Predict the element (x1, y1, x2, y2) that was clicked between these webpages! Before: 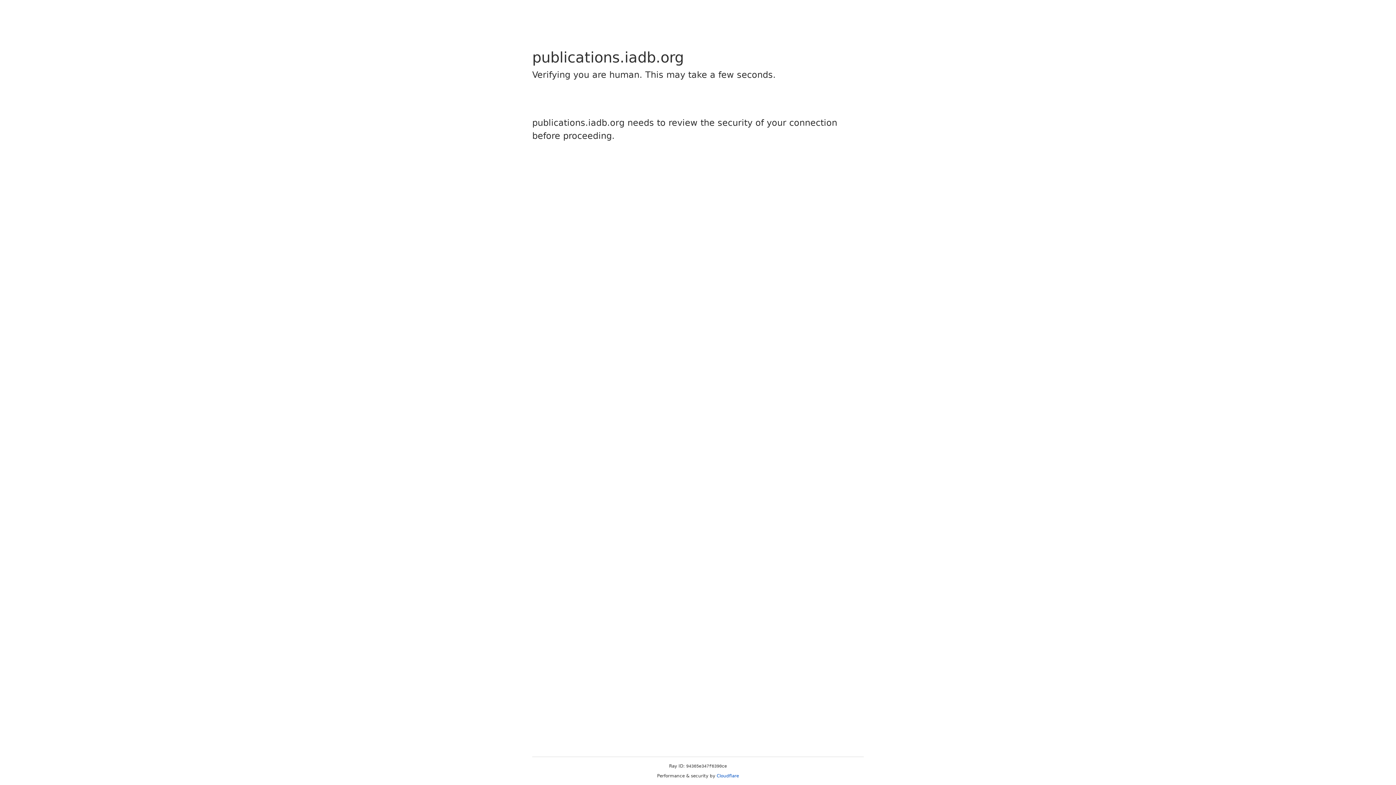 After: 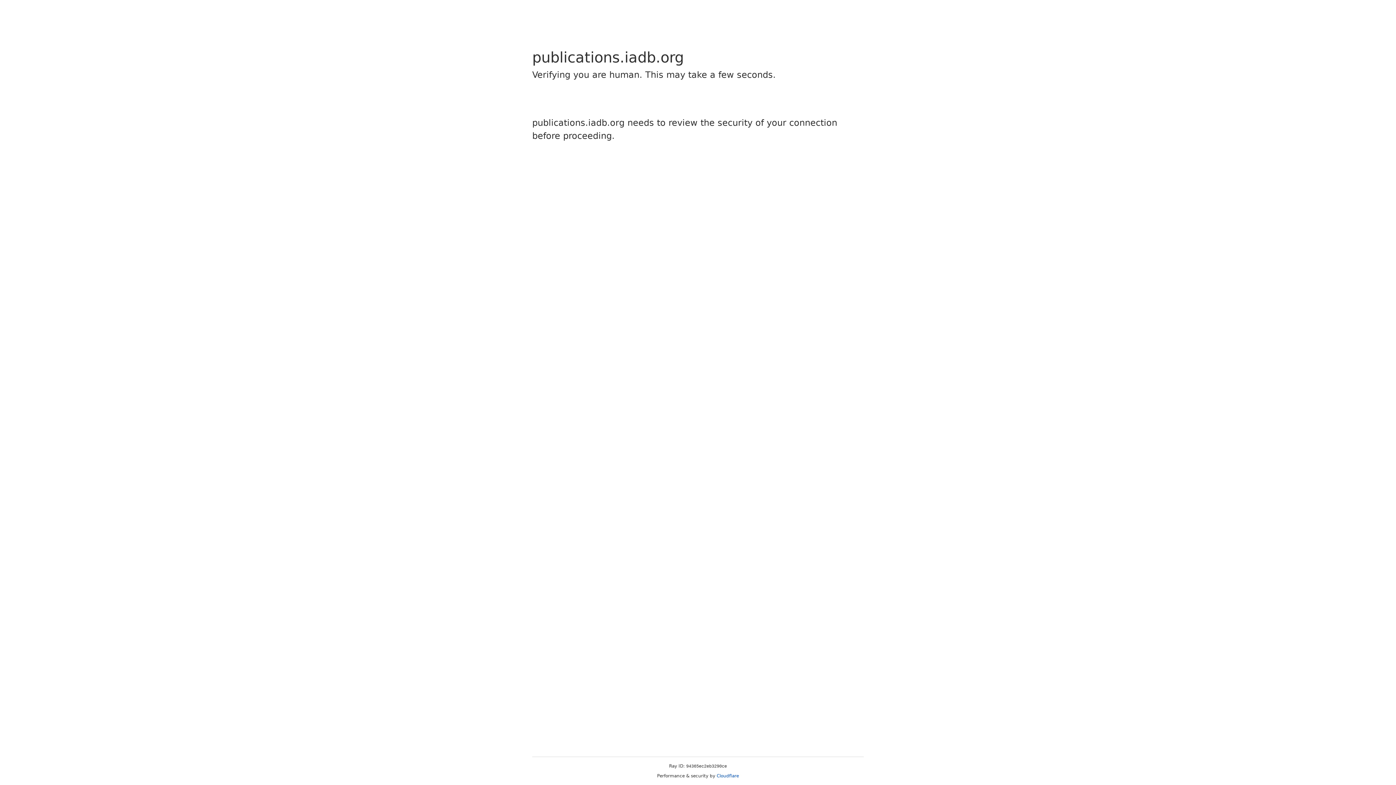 Action: bbox: (716, 773, 739, 778) label: Cloudflare